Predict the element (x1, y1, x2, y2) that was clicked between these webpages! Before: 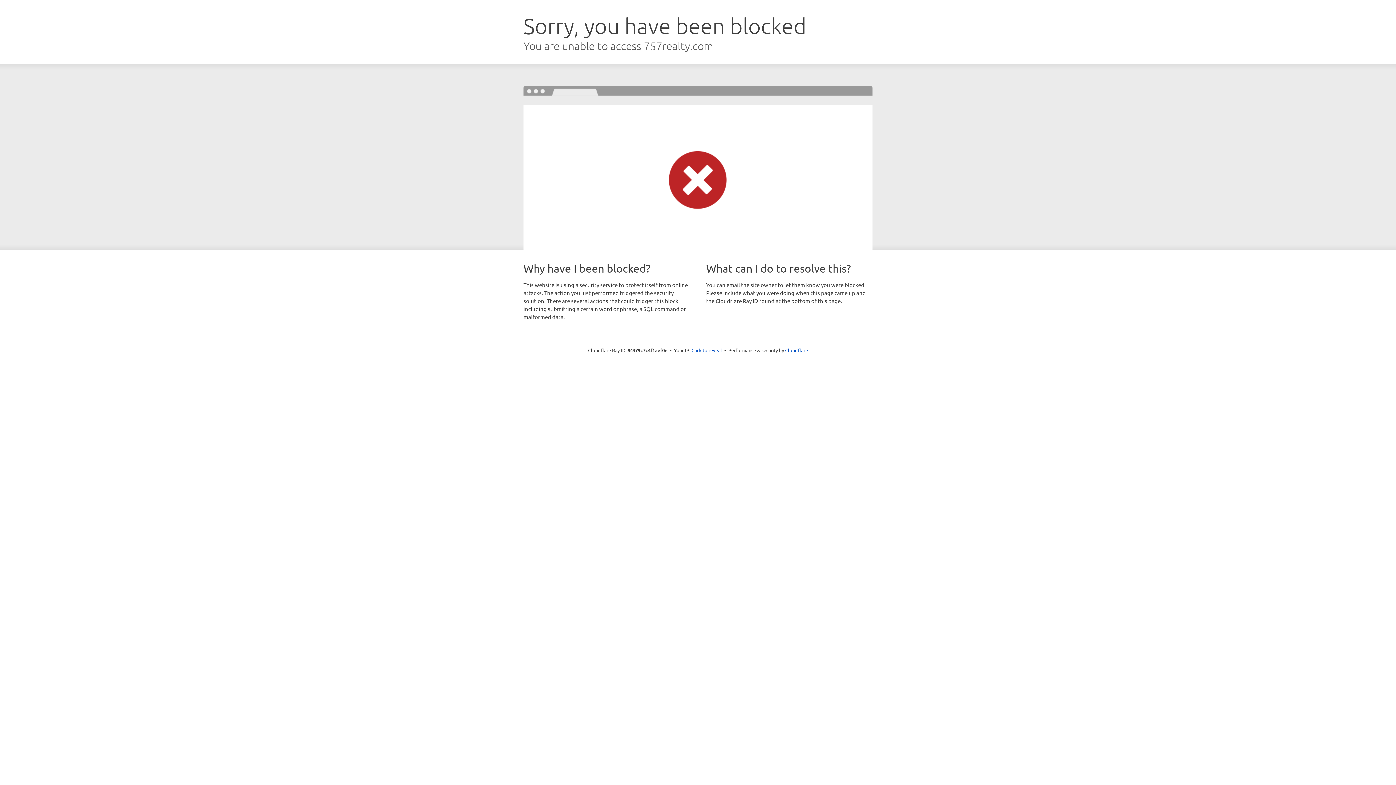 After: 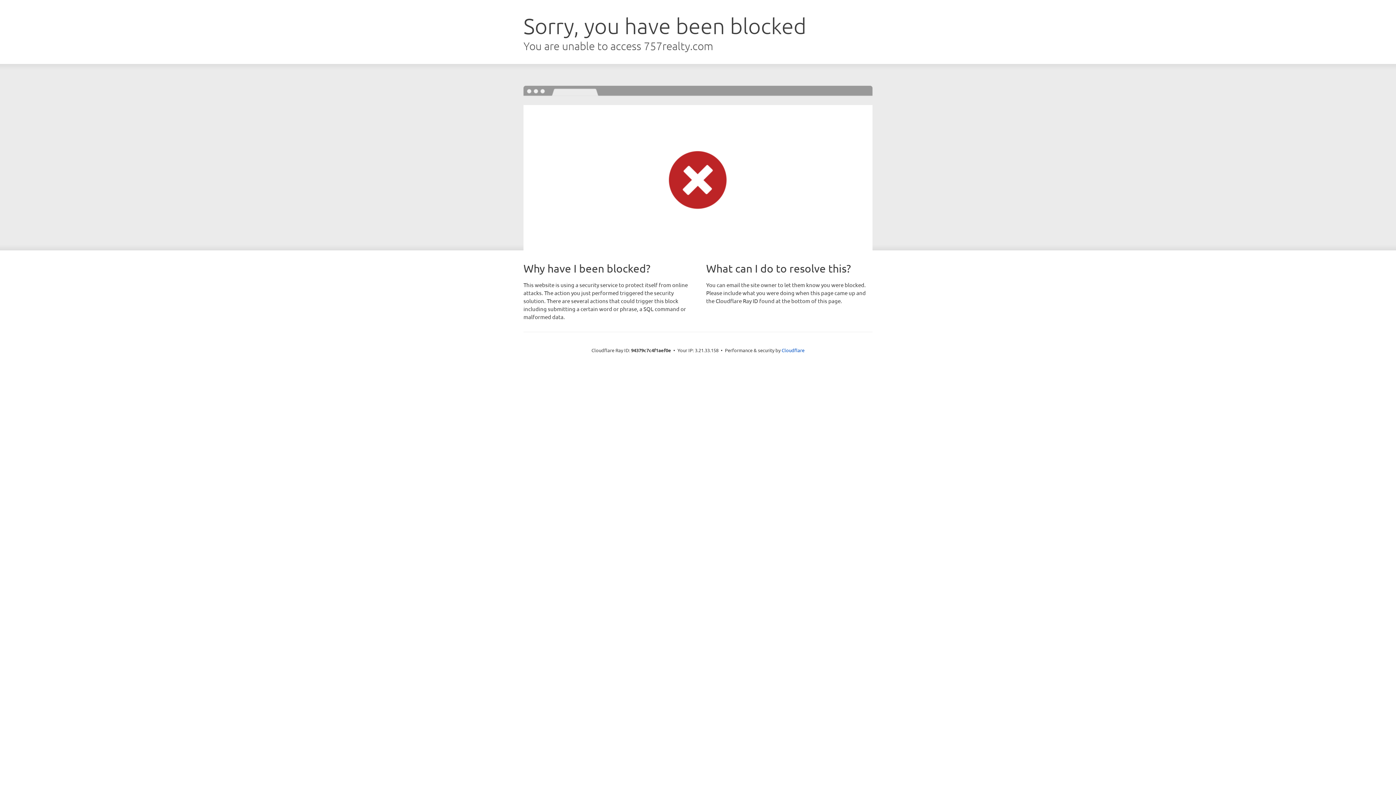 Action: label: Click to reveal bbox: (691, 346, 722, 353)